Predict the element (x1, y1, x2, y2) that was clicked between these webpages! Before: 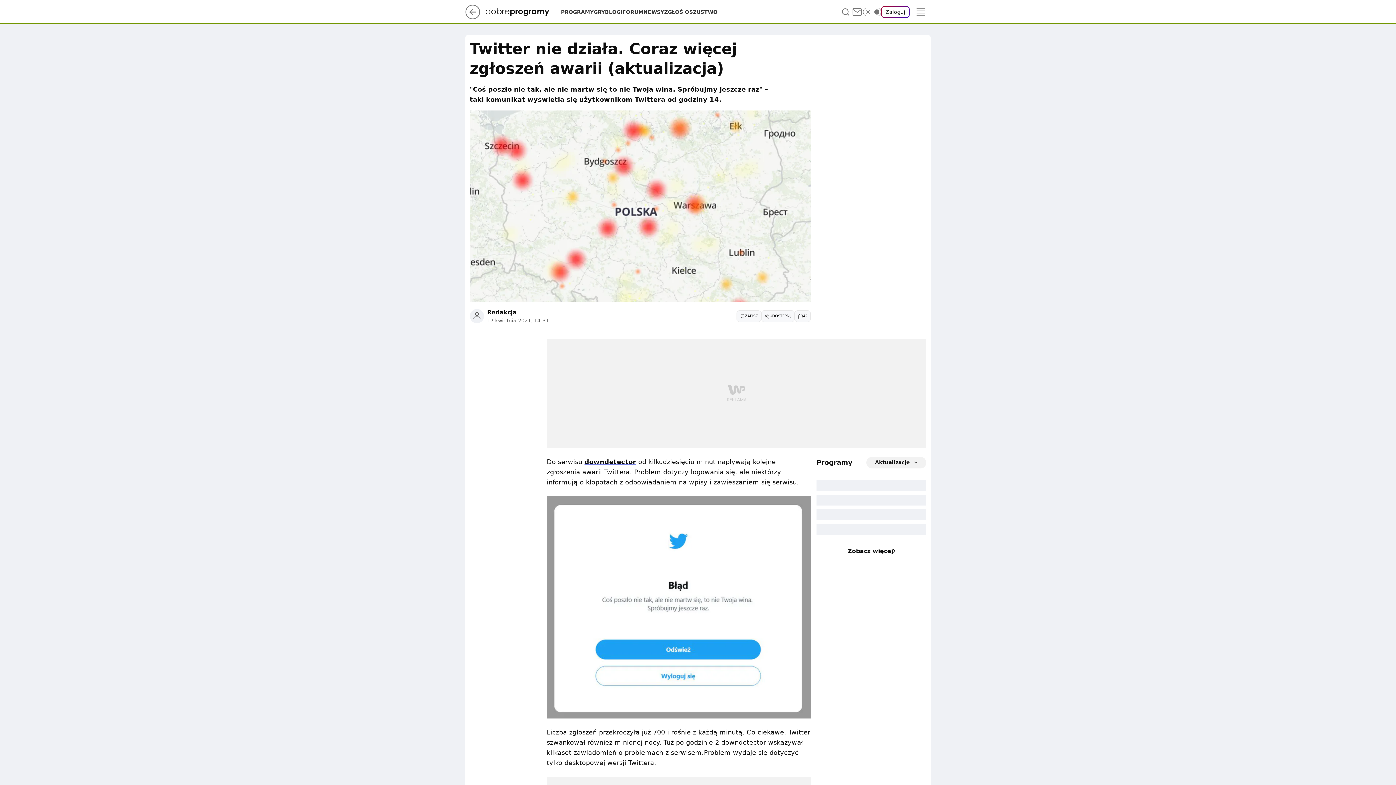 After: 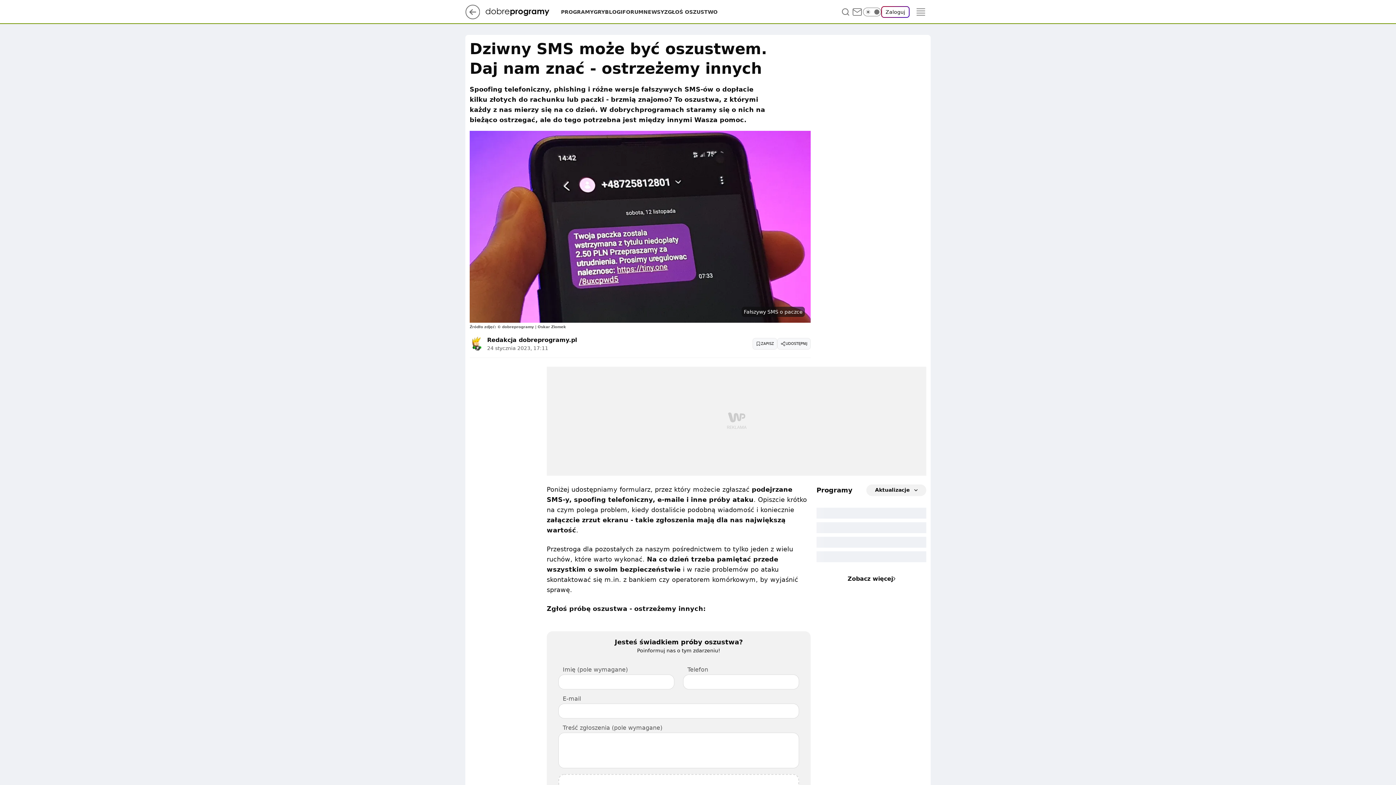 Action: bbox: (664, 8, 717, 15) label: ZGŁOŚ OSZUSTWO